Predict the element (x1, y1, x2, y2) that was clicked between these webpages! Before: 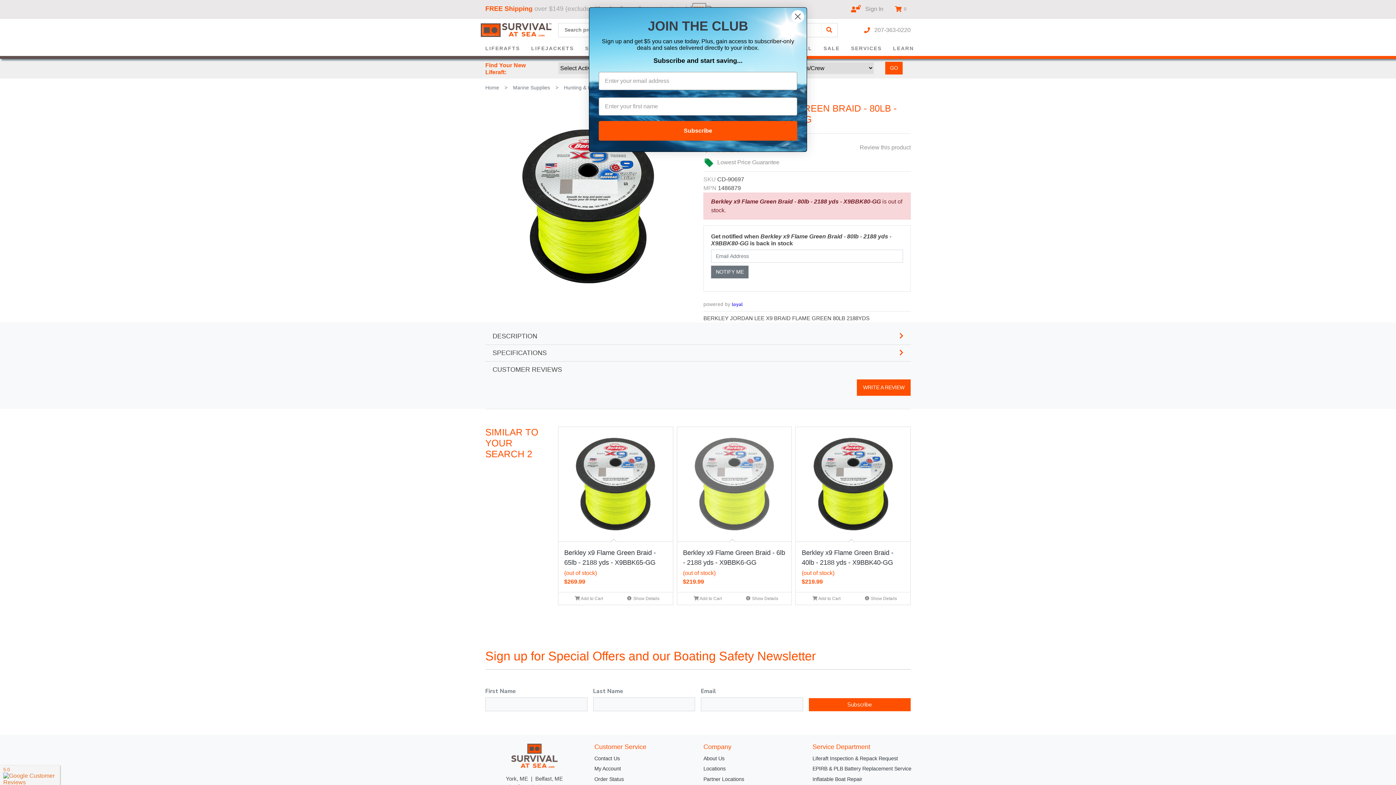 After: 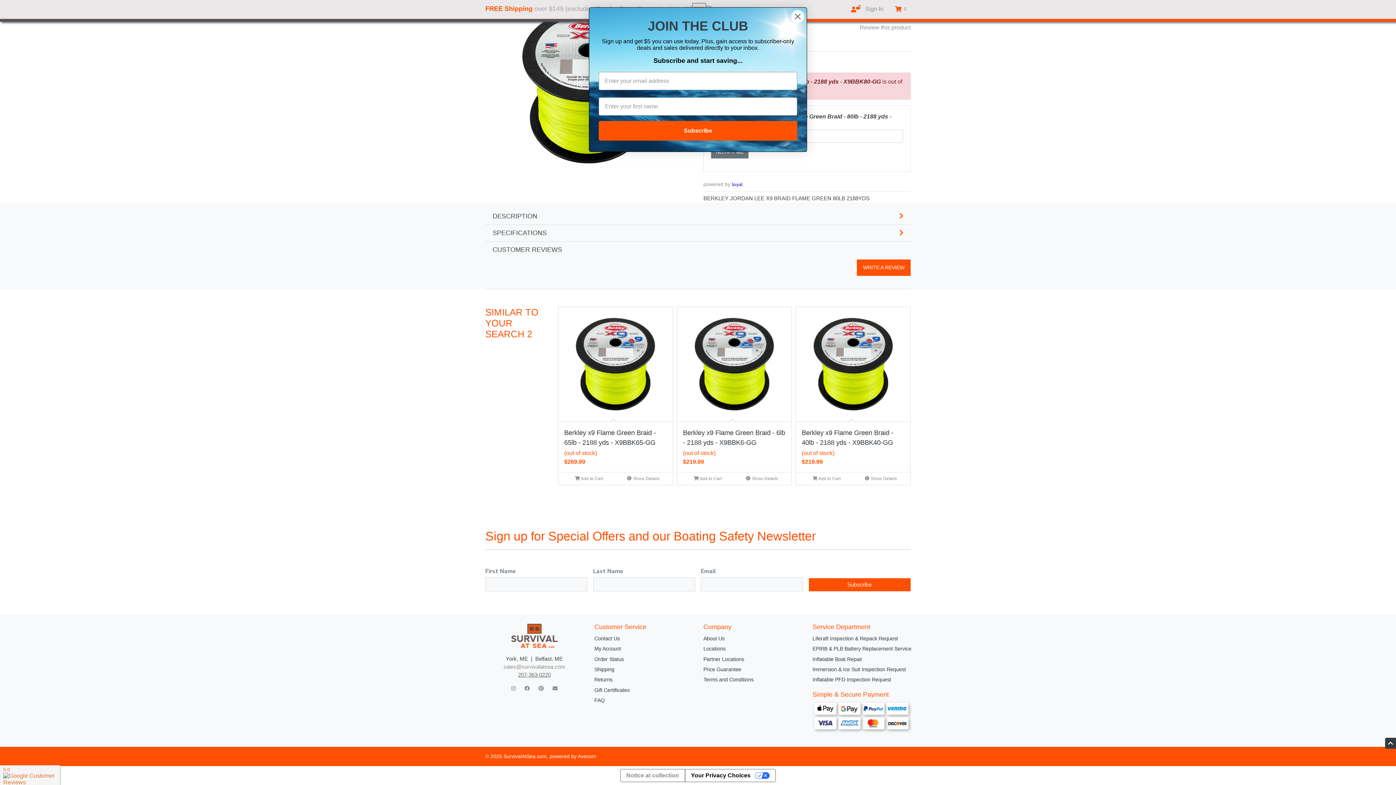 Action: bbox: (518, 595, 550, 602) label: 207-363-0220